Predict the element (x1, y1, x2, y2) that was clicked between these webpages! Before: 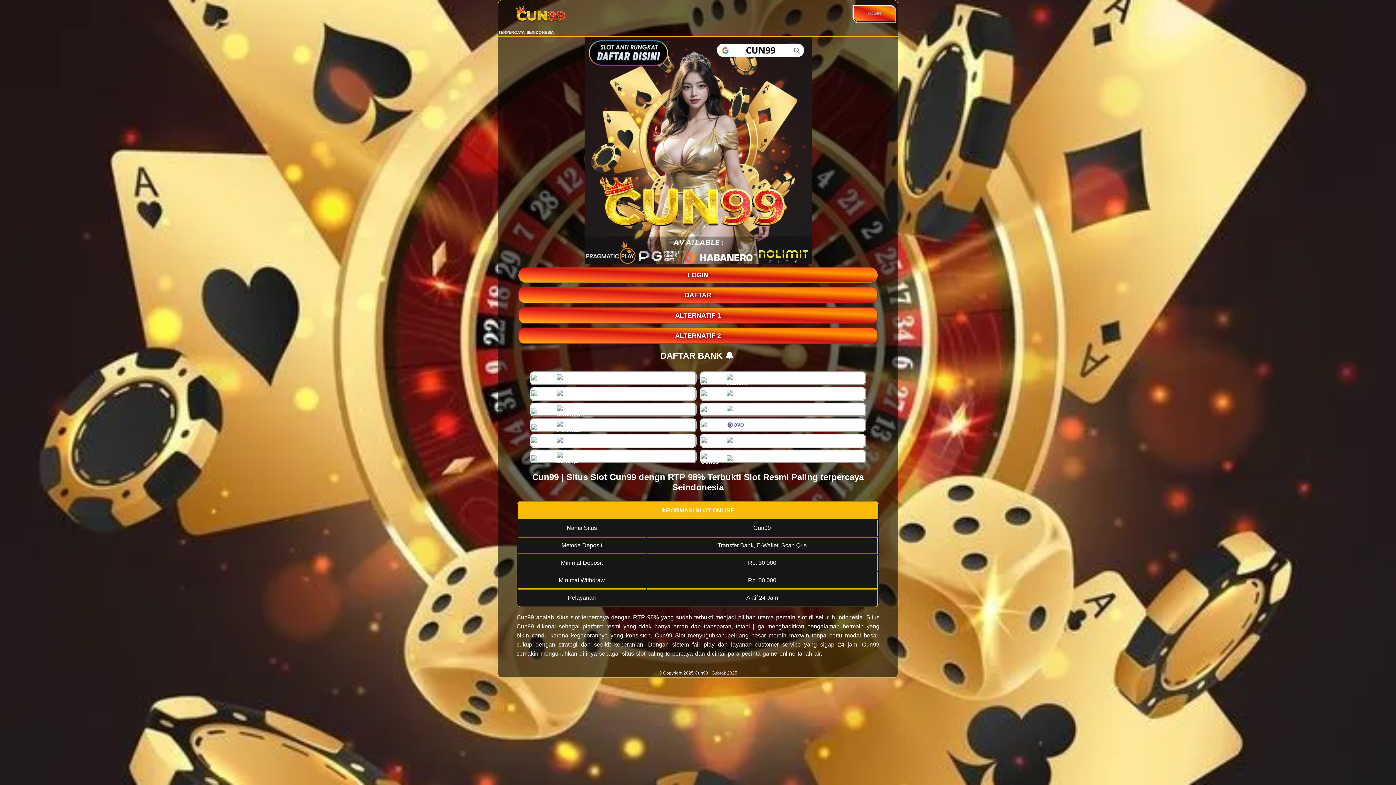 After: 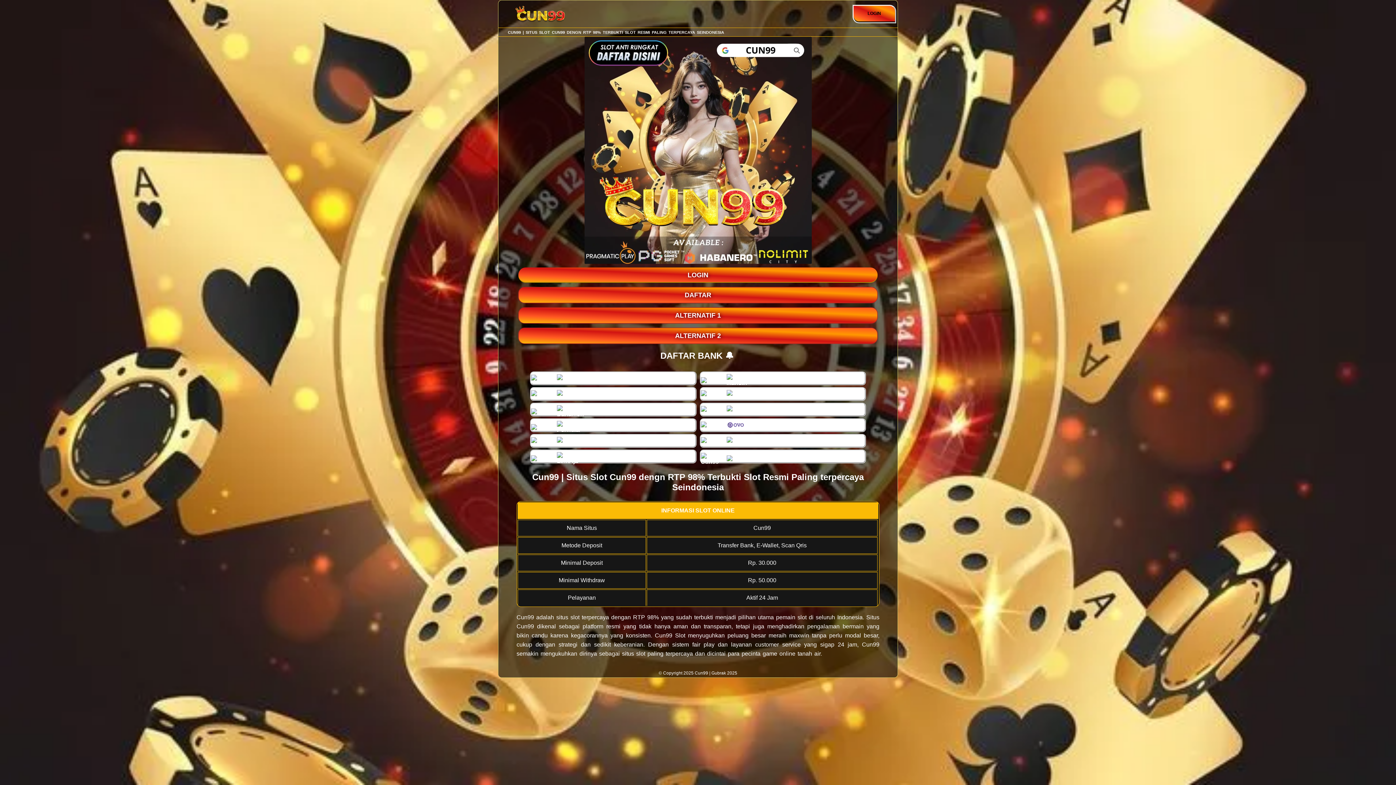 Action: bbox: (518, 267, 877, 282) label: LOGIN